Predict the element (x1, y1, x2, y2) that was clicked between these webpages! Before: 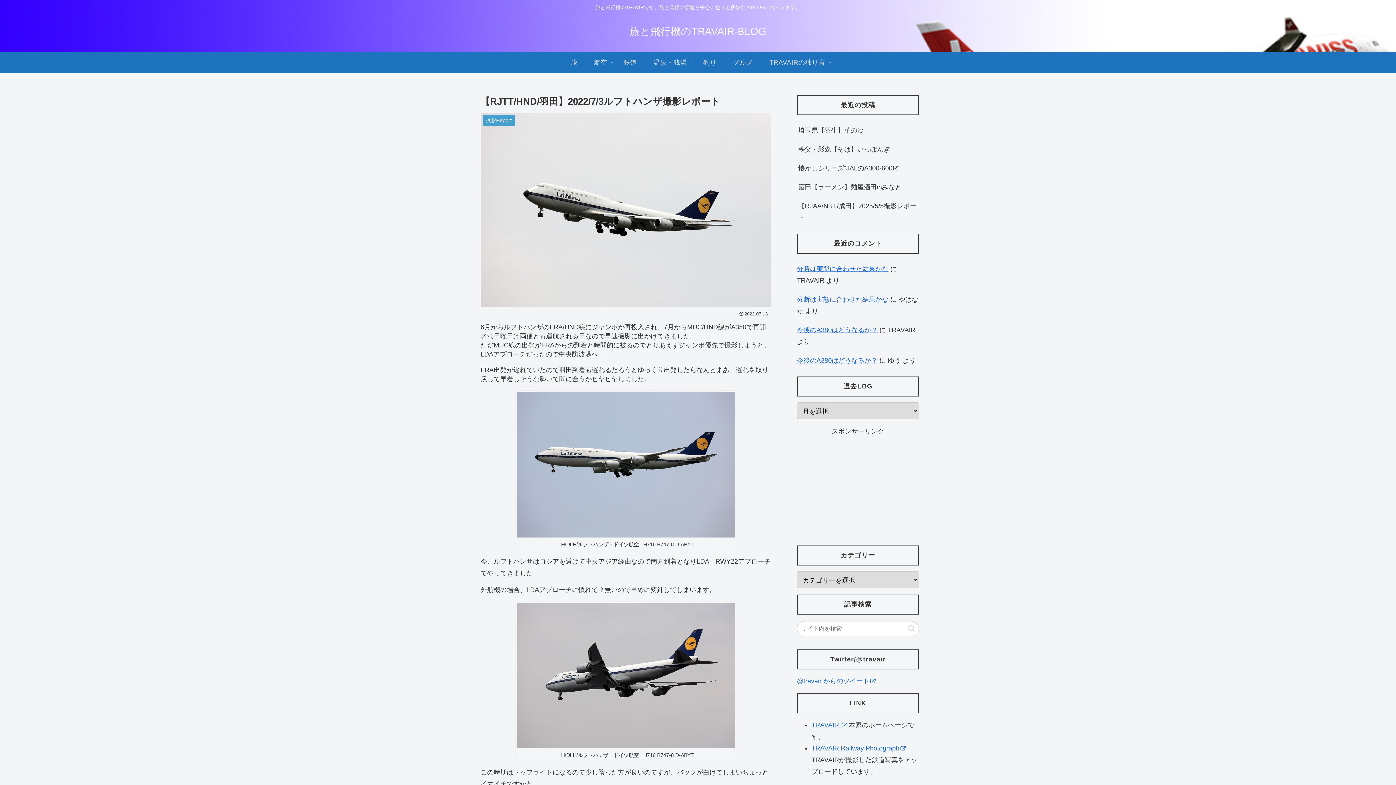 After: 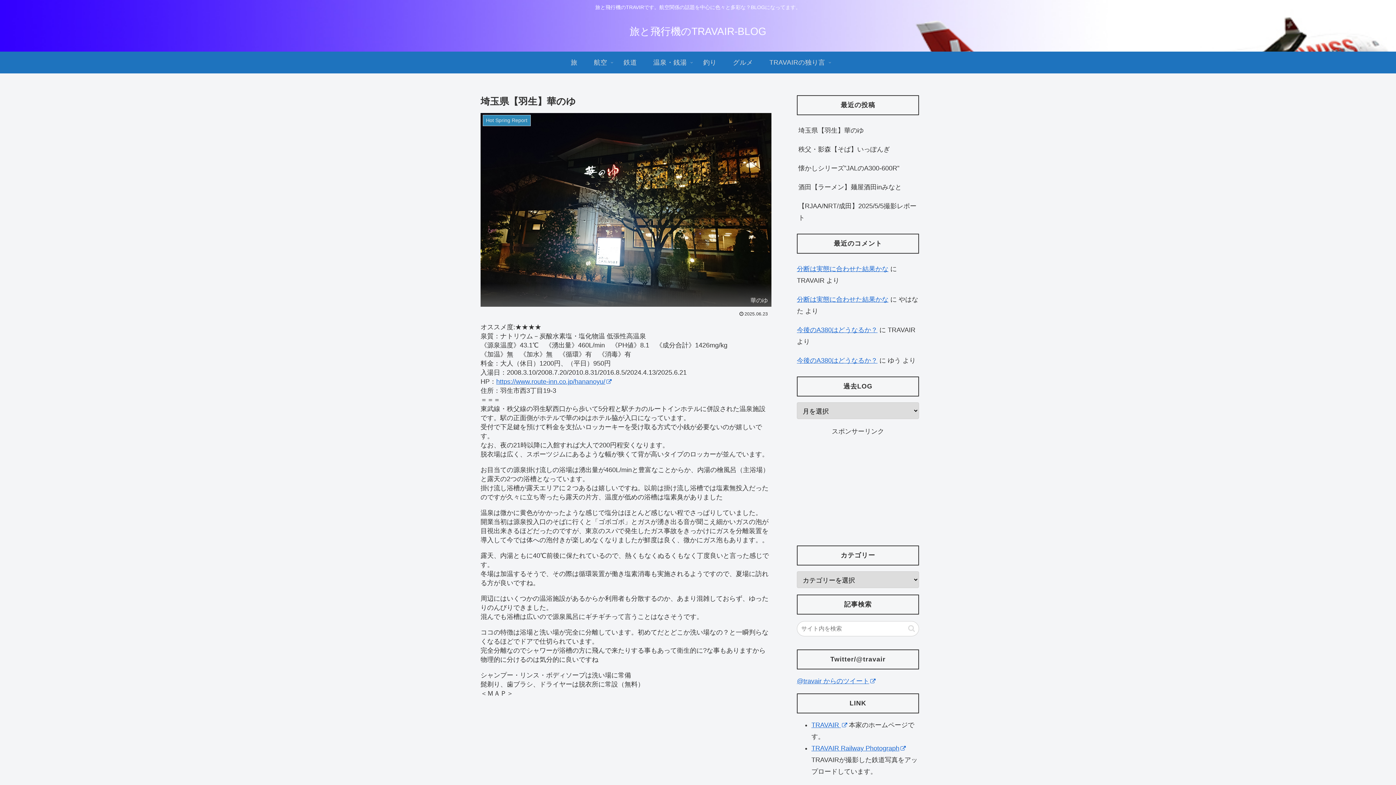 Action: bbox: (797, 121, 919, 139) label: 埼玉県【羽生】華のゆ